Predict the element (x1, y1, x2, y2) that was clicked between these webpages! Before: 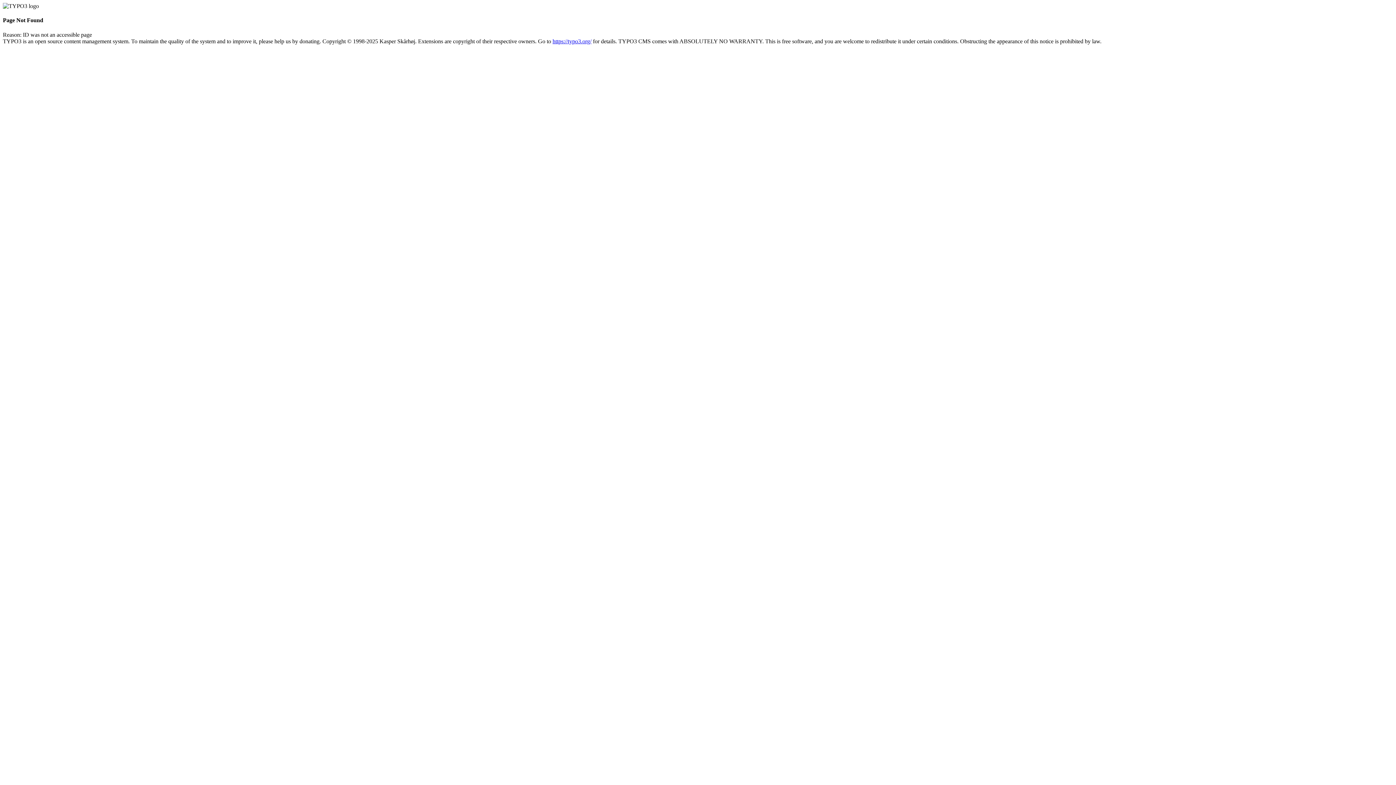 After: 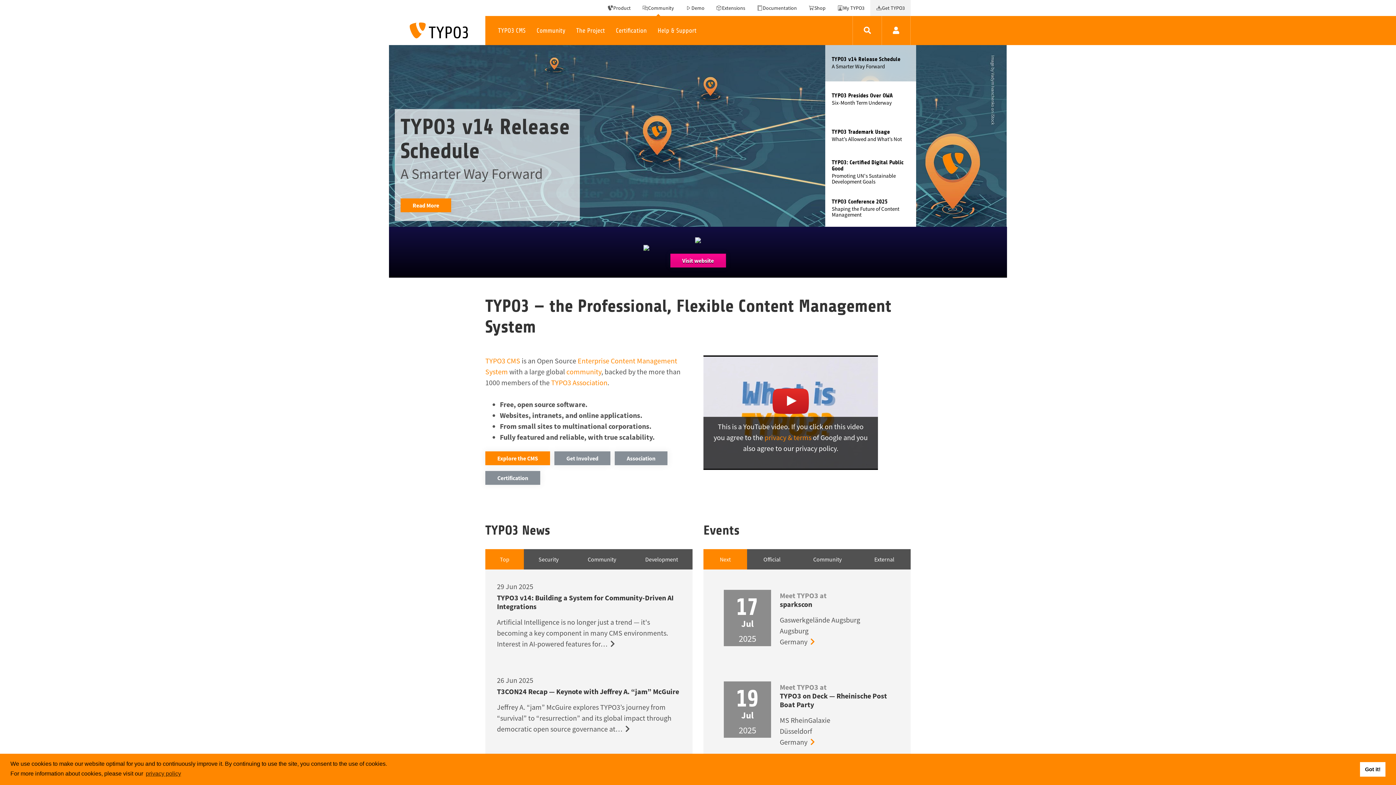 Action: bbox: (552, 38, 591, 44) label: https://typo3.org/